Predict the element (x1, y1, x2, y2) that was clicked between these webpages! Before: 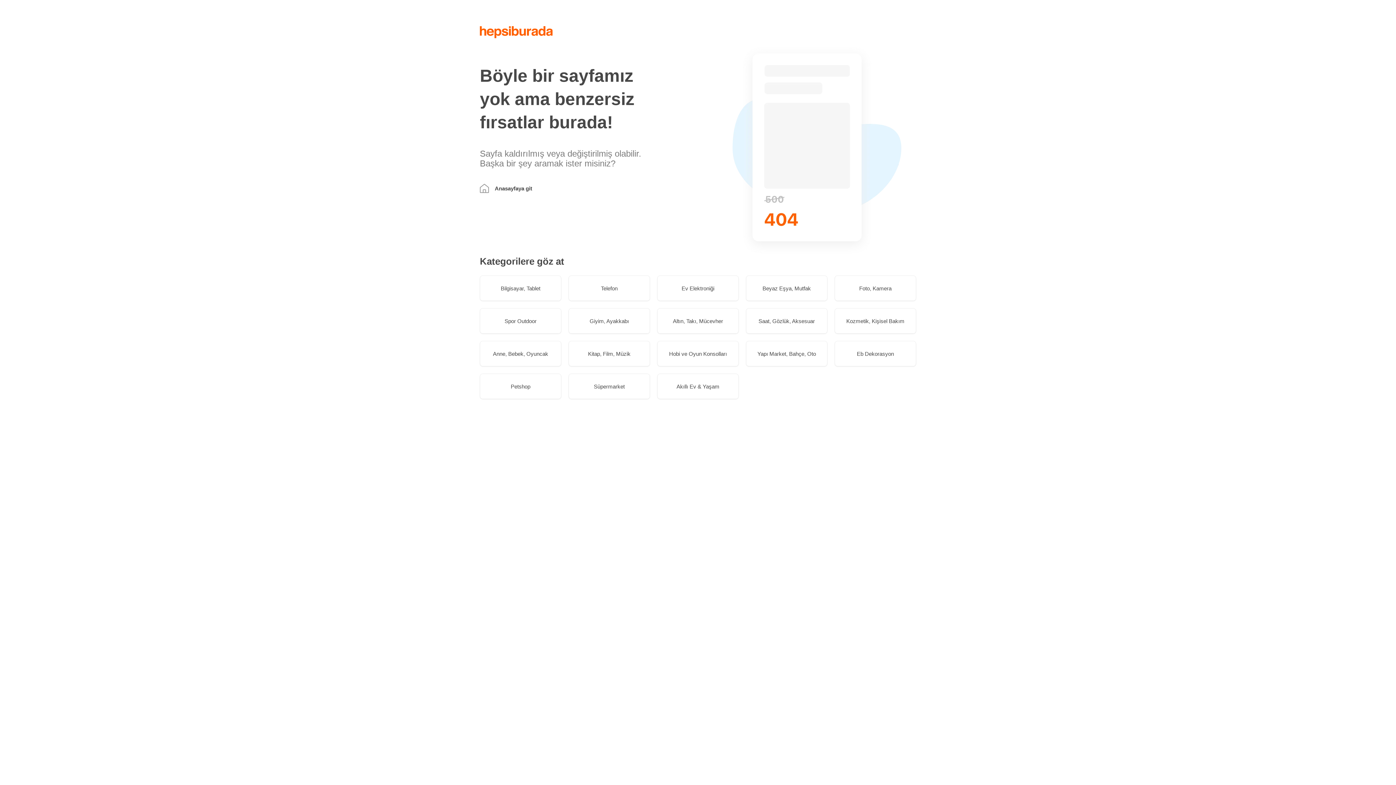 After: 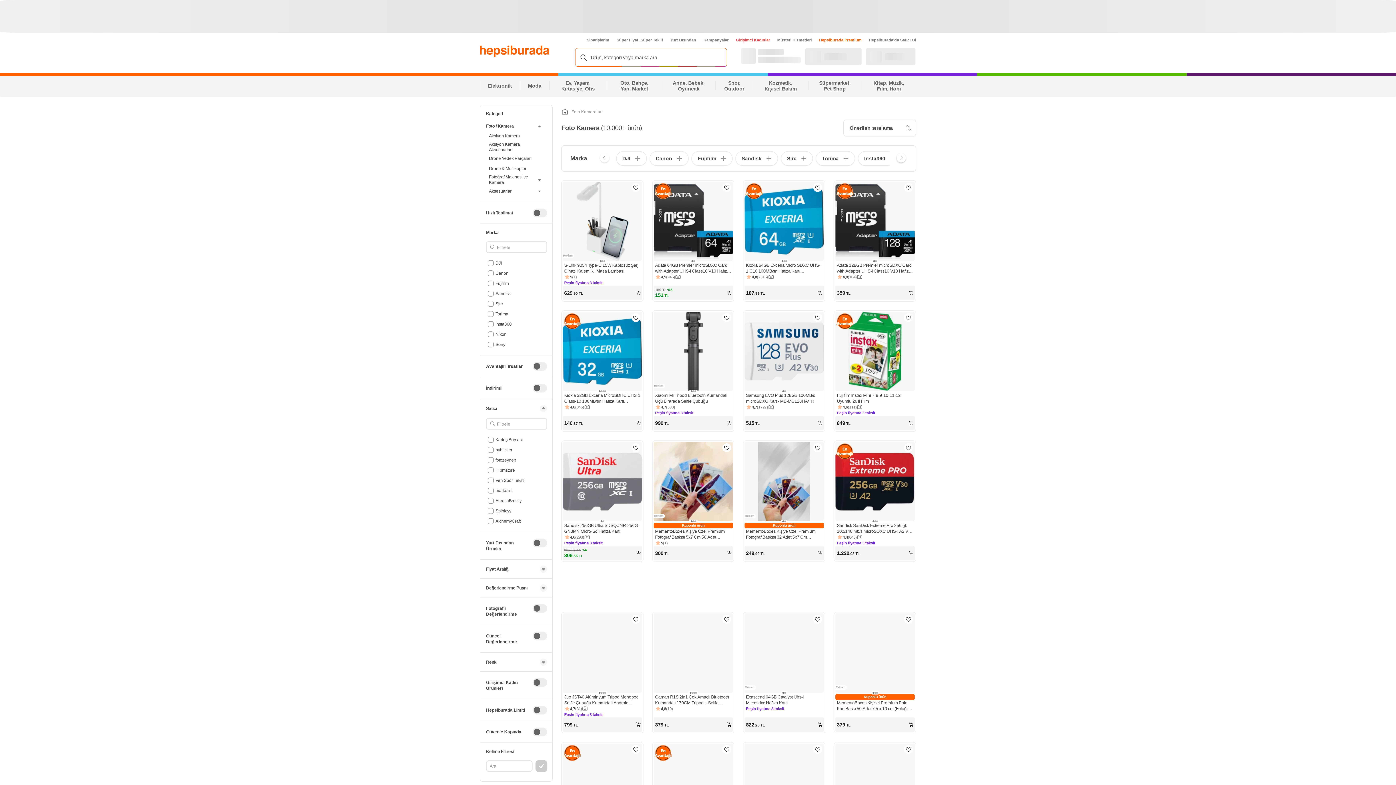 Action: label: Foto, Kamera bbox: (834, 275, 916, 301)